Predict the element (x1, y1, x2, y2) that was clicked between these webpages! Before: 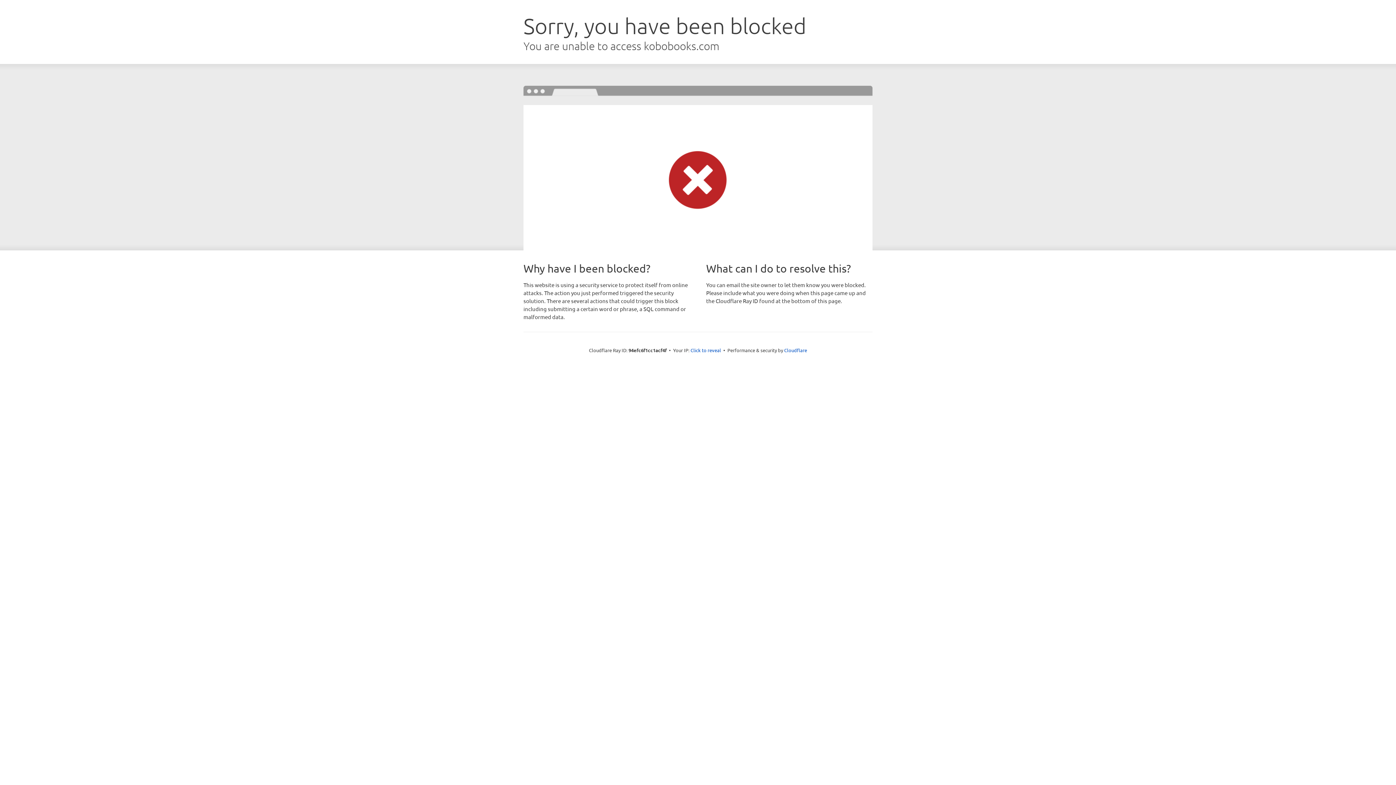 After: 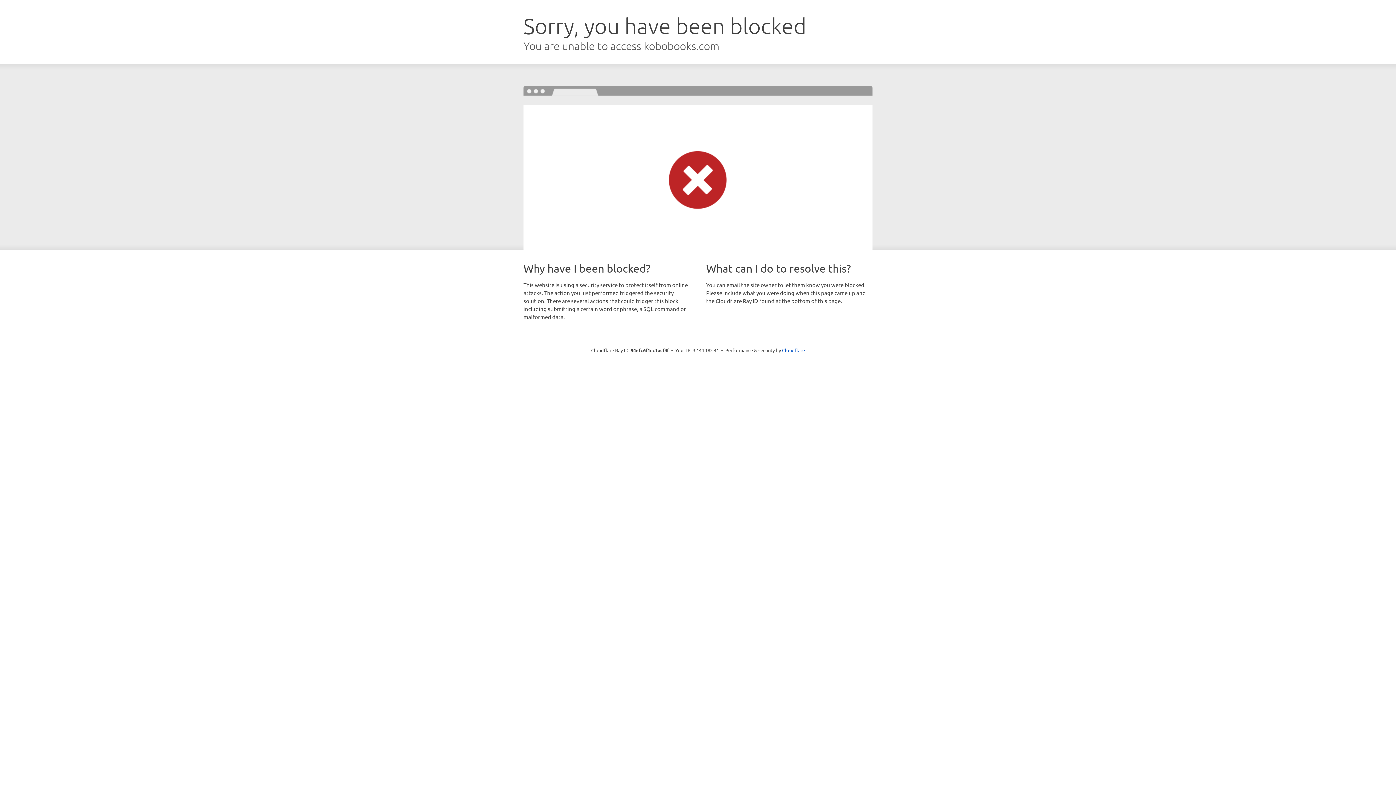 Action: bbox: (690, 346, 721, 353) label: Click to reveal